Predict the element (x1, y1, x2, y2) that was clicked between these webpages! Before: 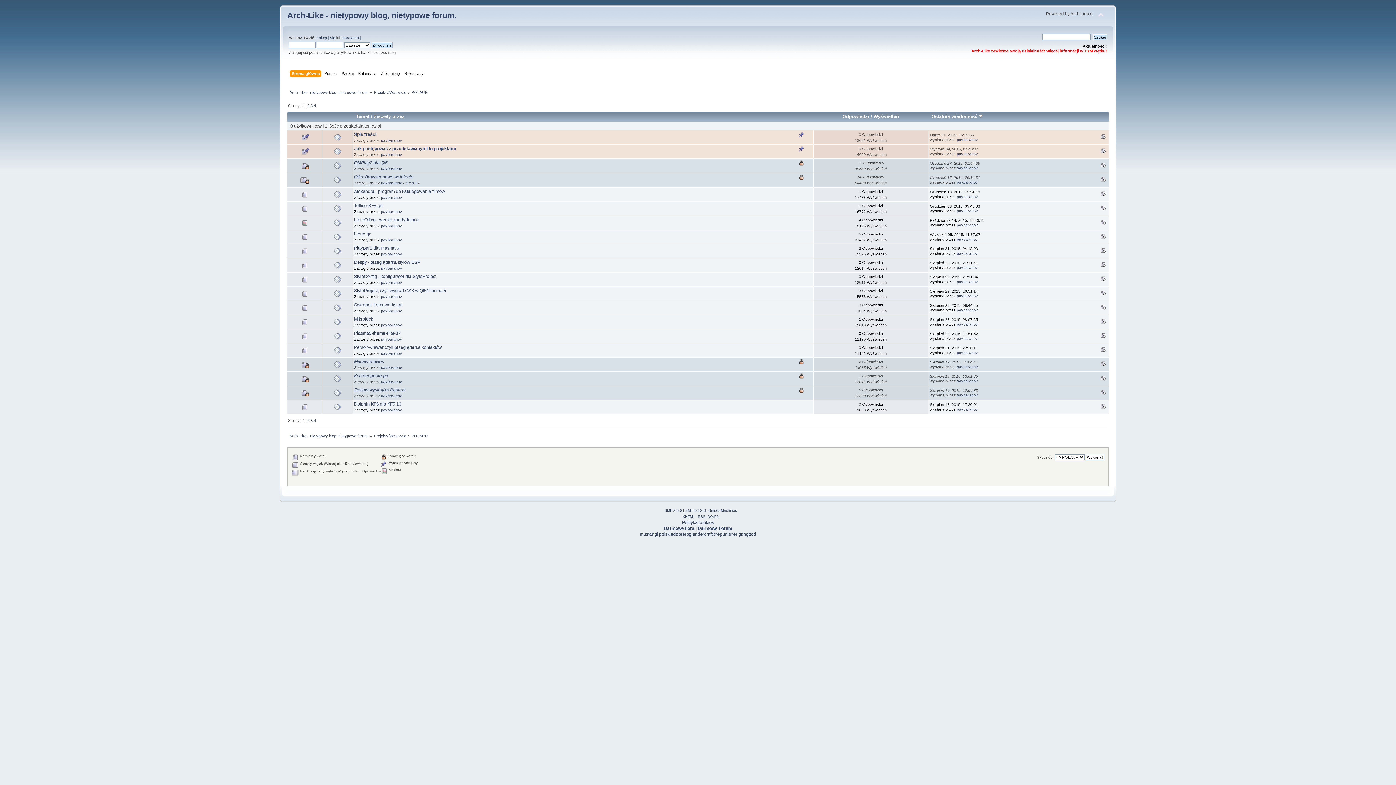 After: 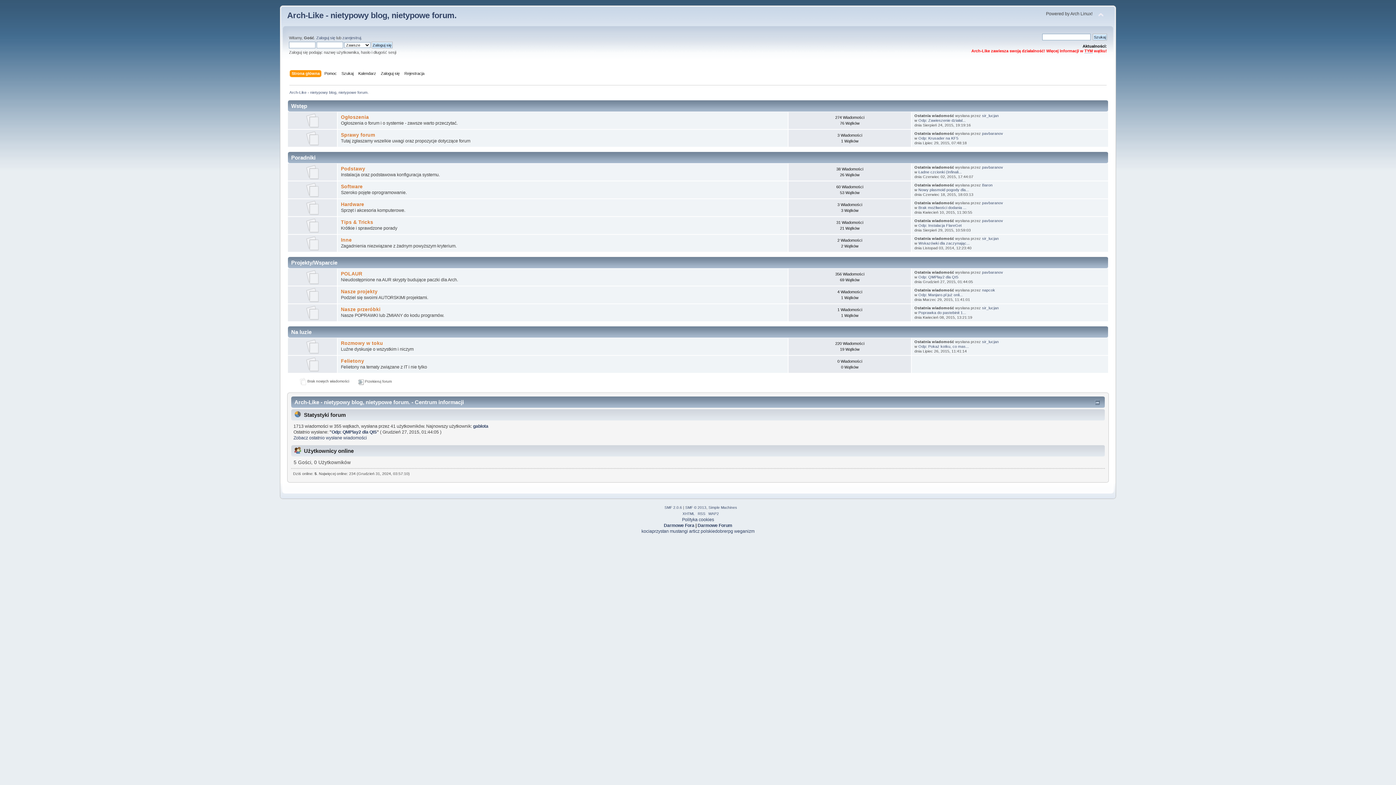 Action: bbox: (287, 10, 456, 20) label: Arch-Like - nietypowy blog, nietypowe forum.